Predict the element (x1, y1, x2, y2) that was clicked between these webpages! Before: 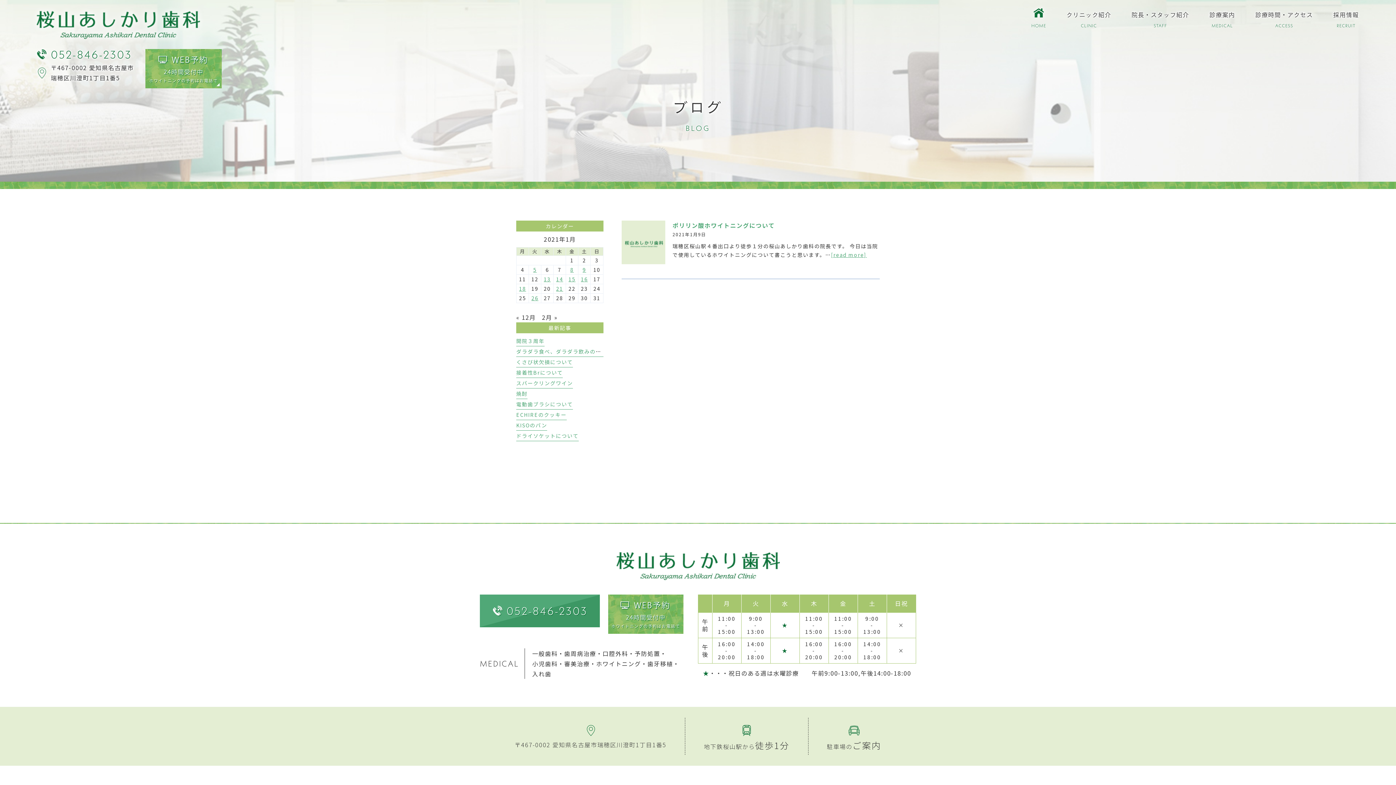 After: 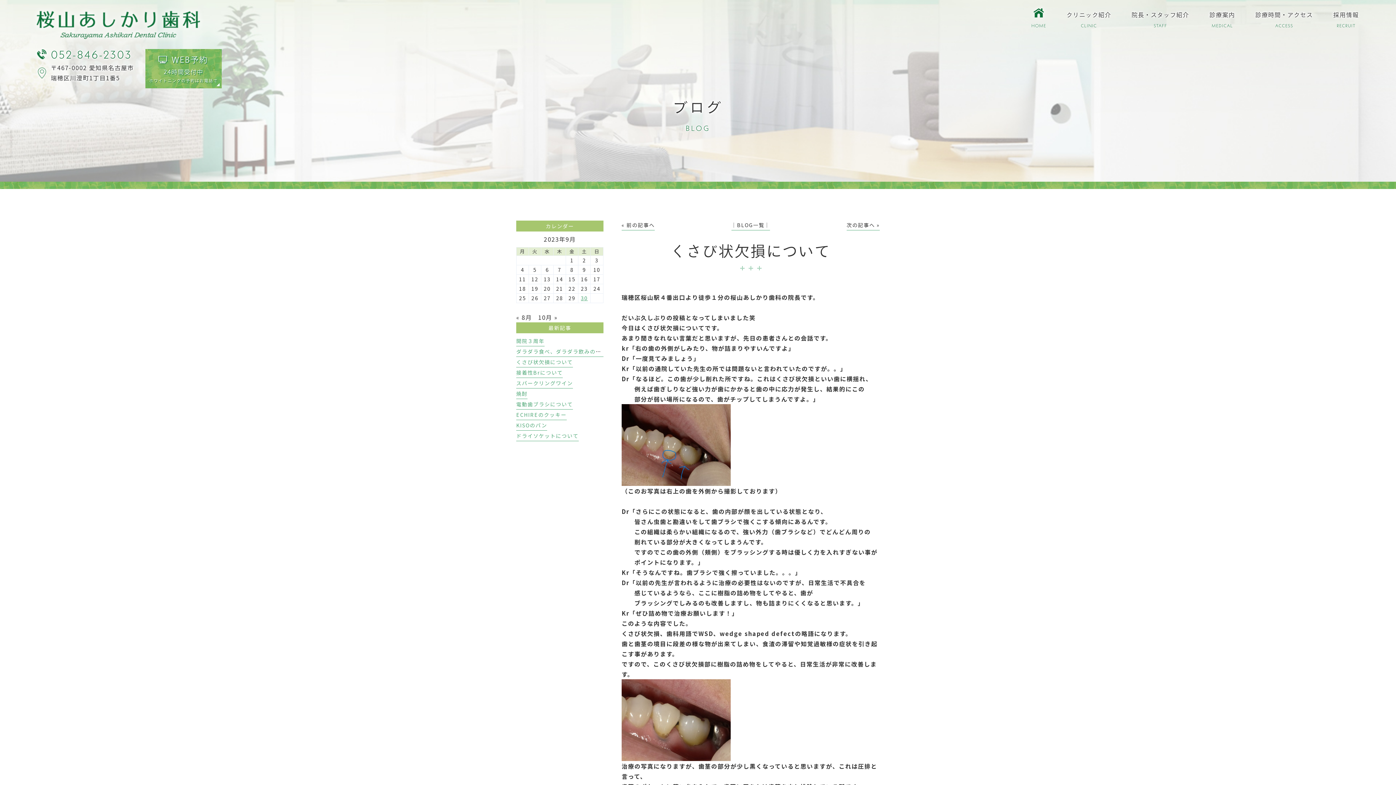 Action: bbox: (516, 358, 573, 367) label: くさび状欠損について